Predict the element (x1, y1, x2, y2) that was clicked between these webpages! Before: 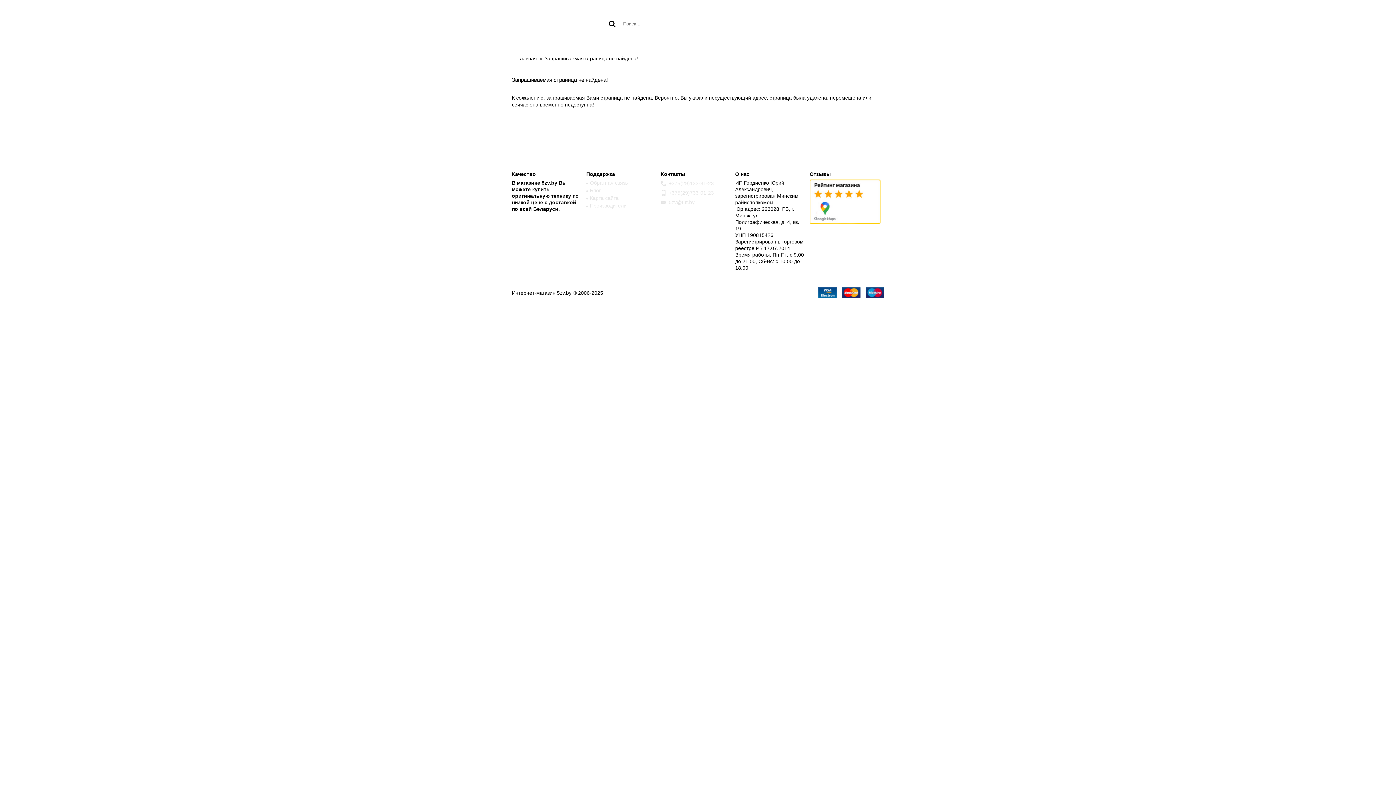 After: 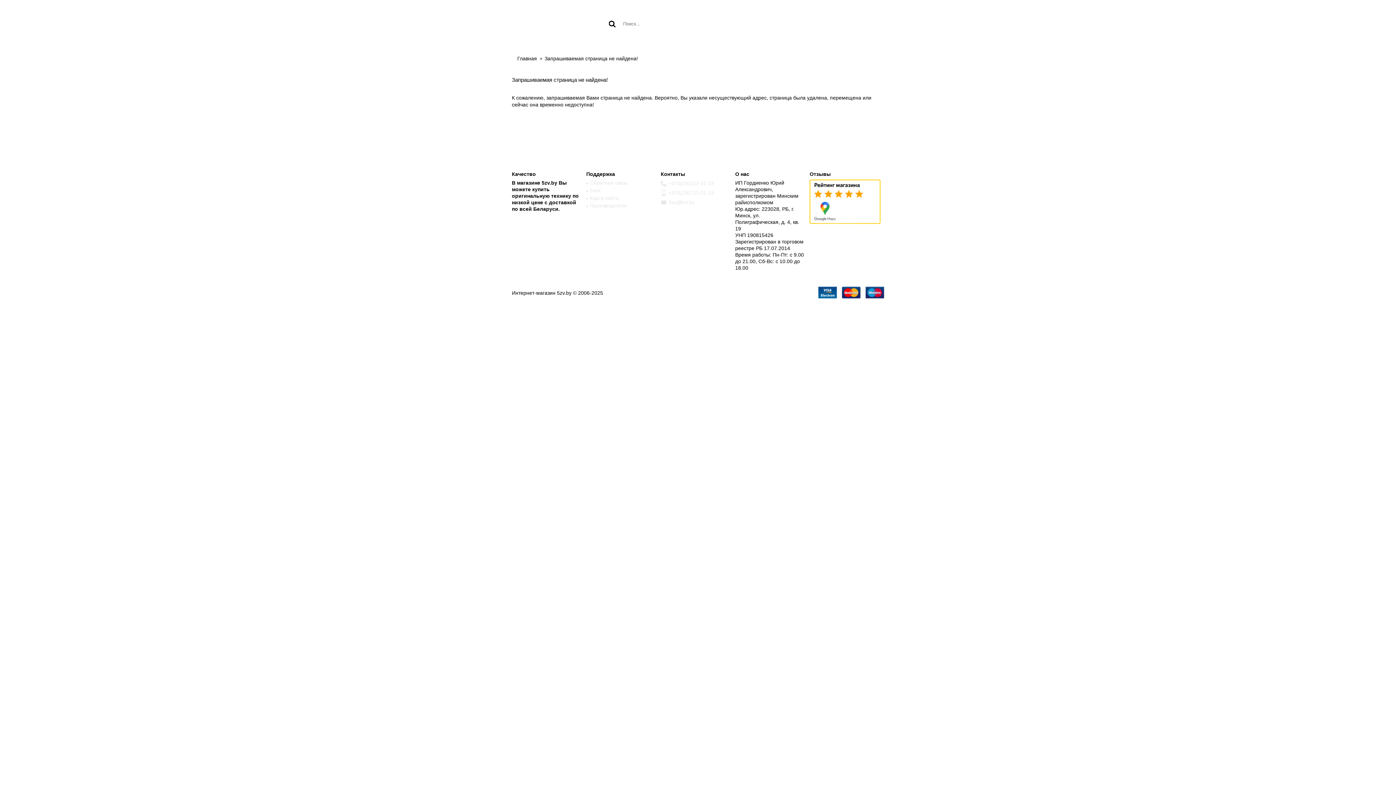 Action: bbox: (512, 36, 530, 50)